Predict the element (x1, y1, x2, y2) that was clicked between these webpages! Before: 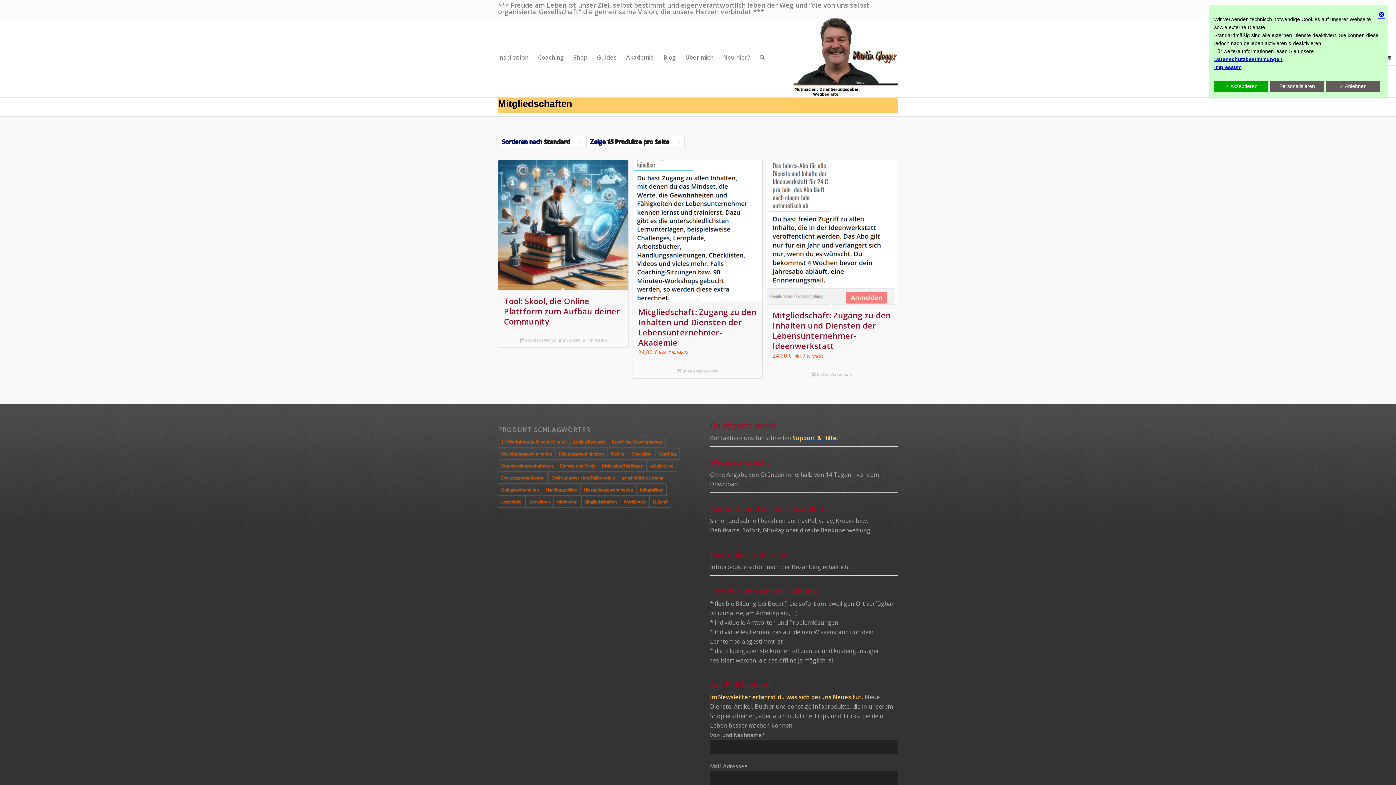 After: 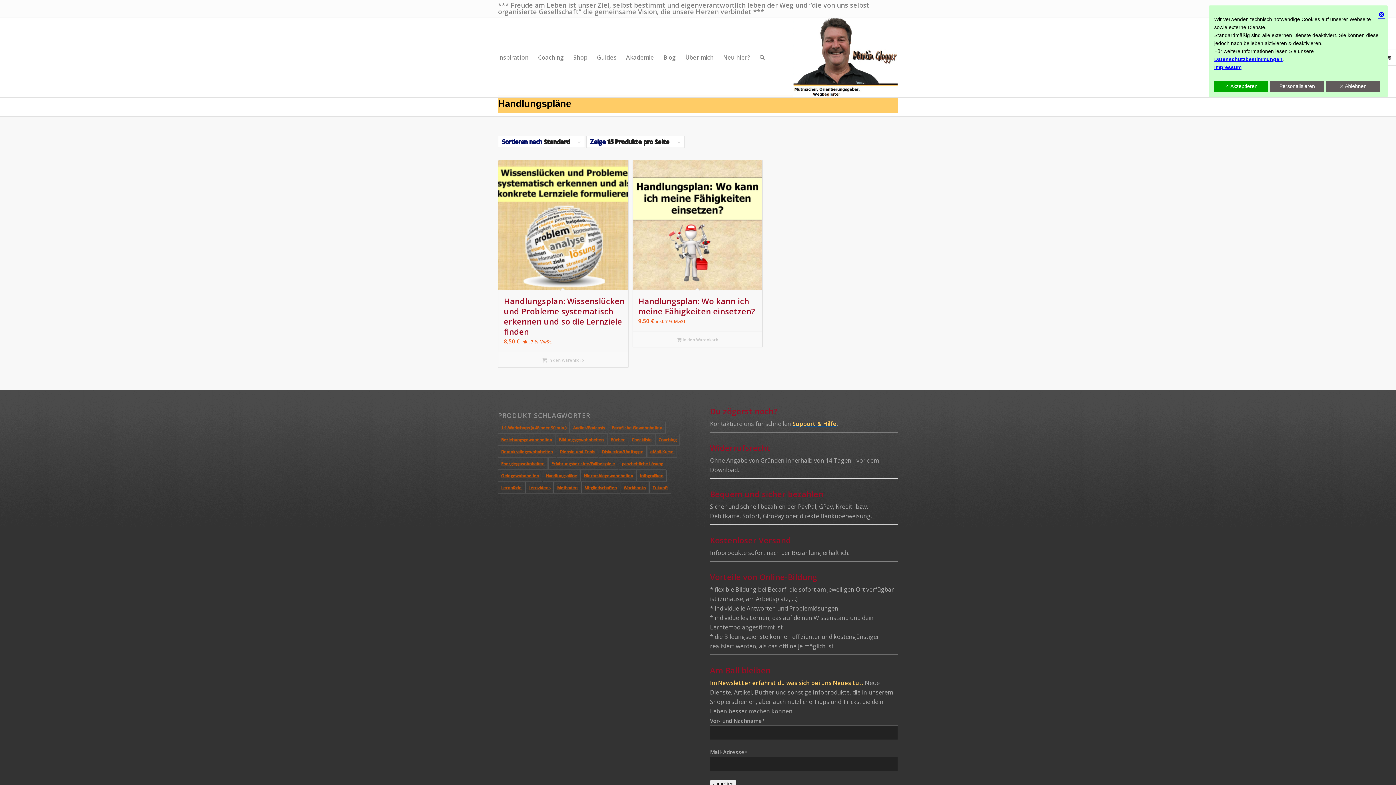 Action: bbox: (542, 484, 580, 496) label: Handlungspläne (2 Produkte)